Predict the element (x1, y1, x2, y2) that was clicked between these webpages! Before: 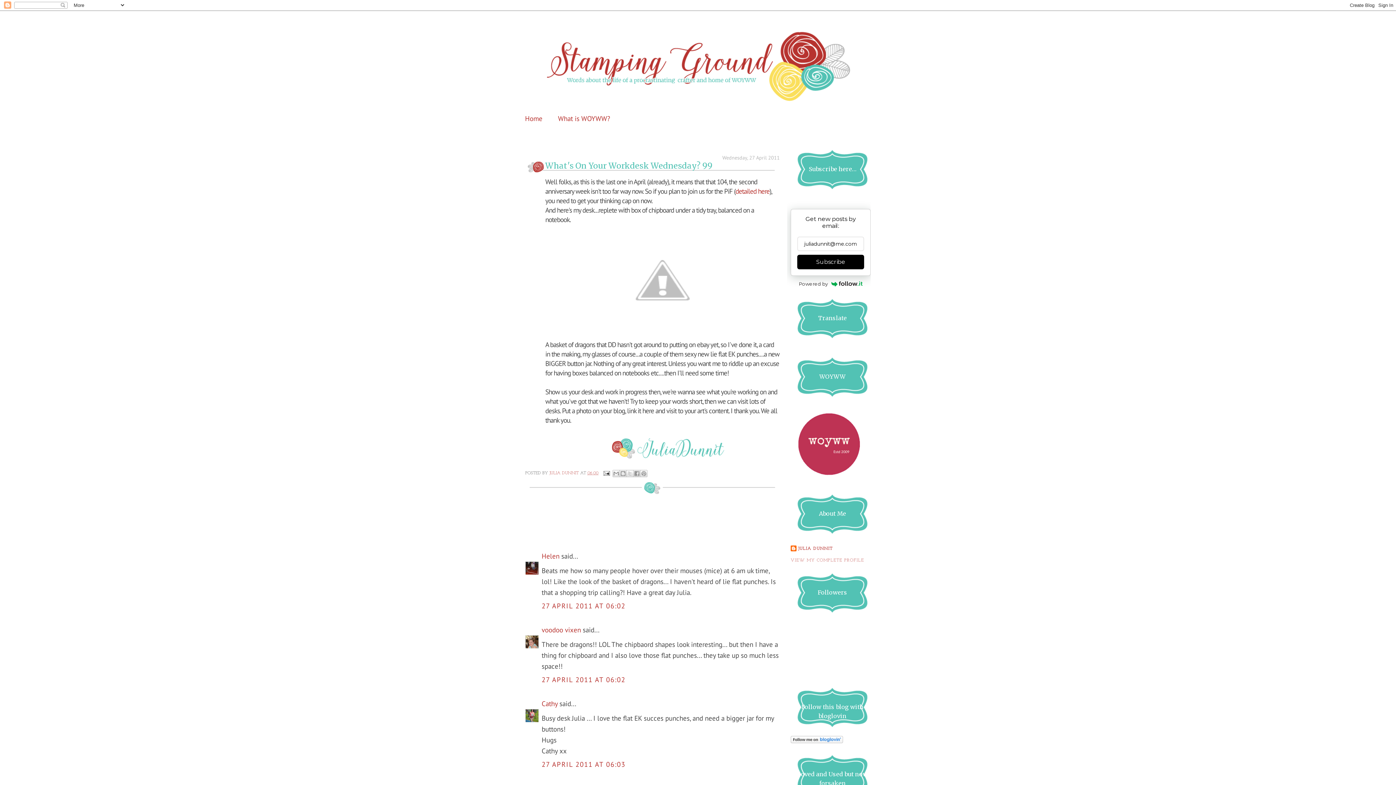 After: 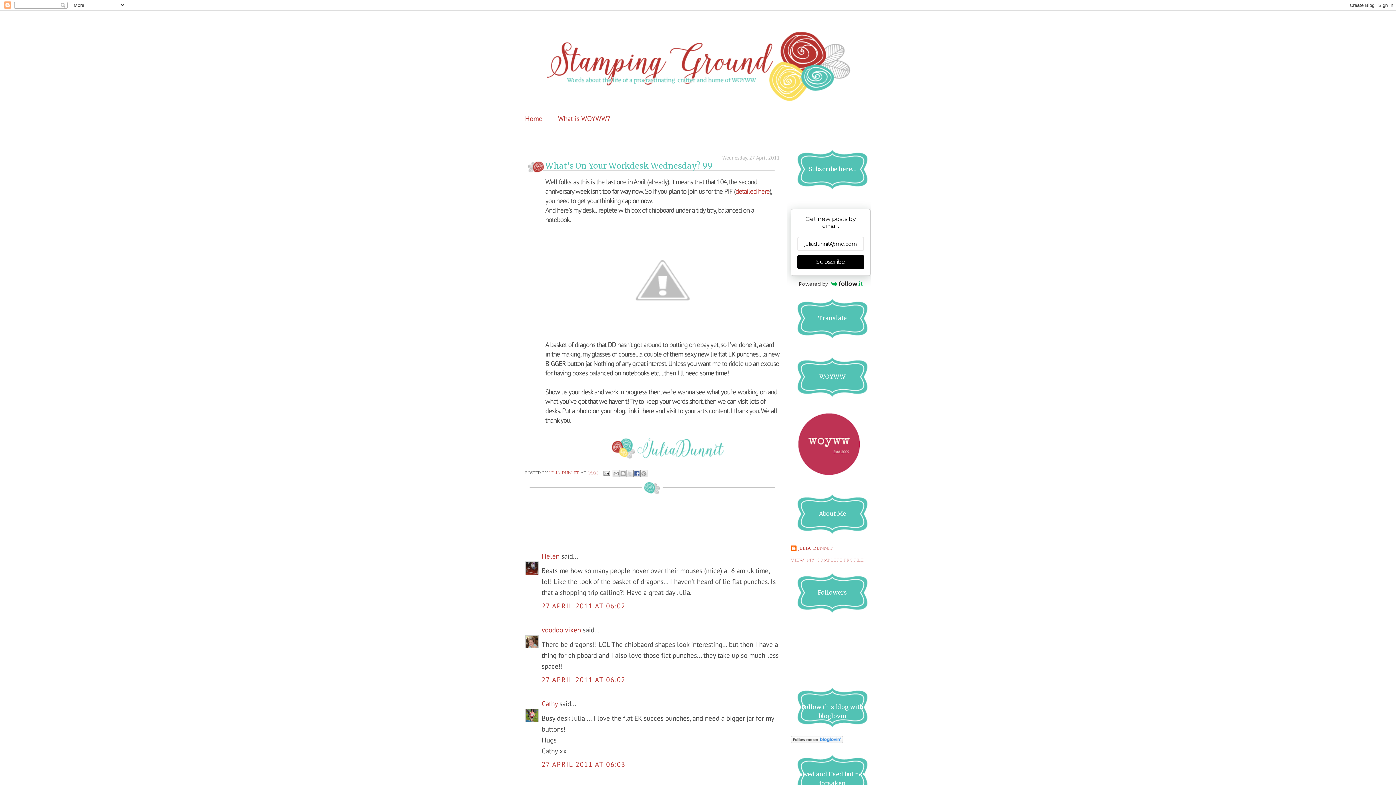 Action: bbox: (633, 470, 640, 477) label: SHARE TO FACEBOOK